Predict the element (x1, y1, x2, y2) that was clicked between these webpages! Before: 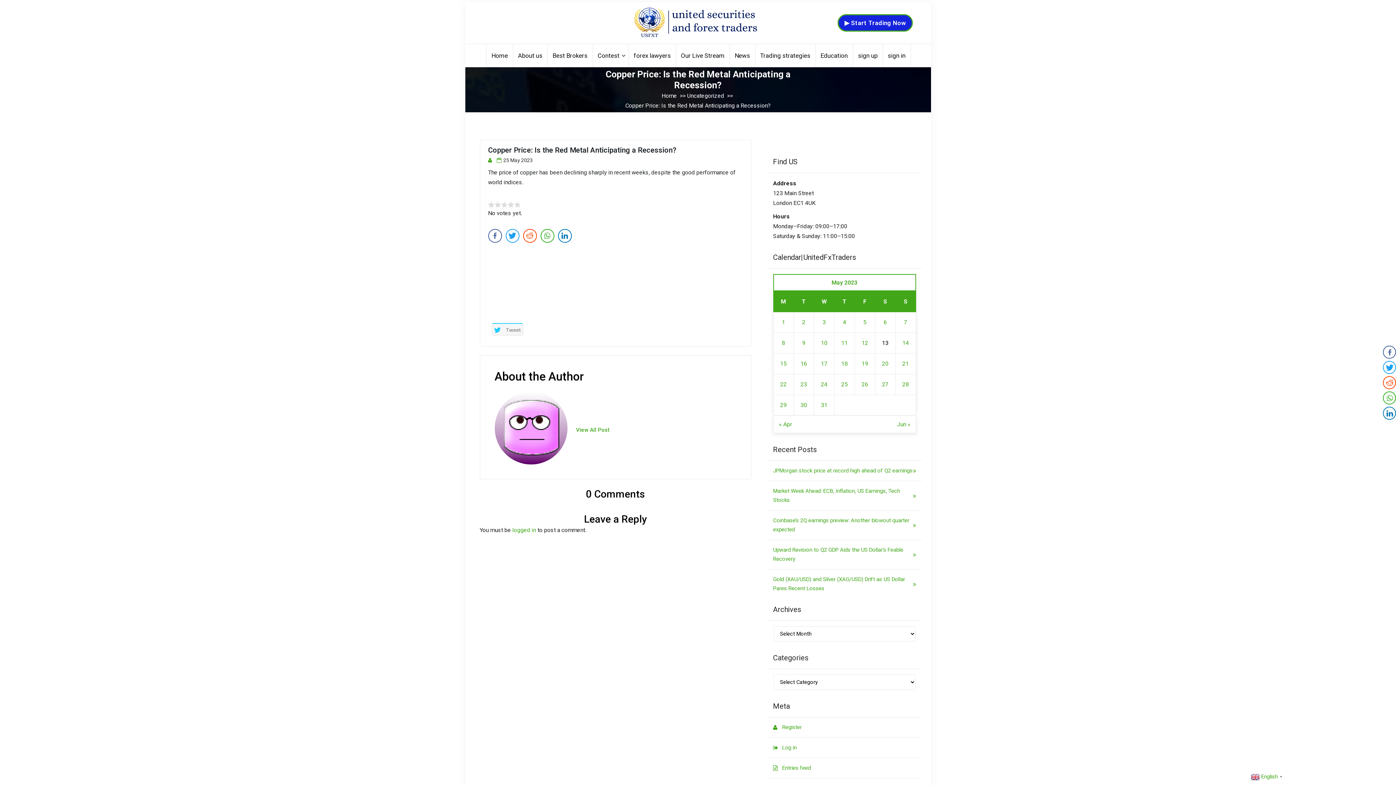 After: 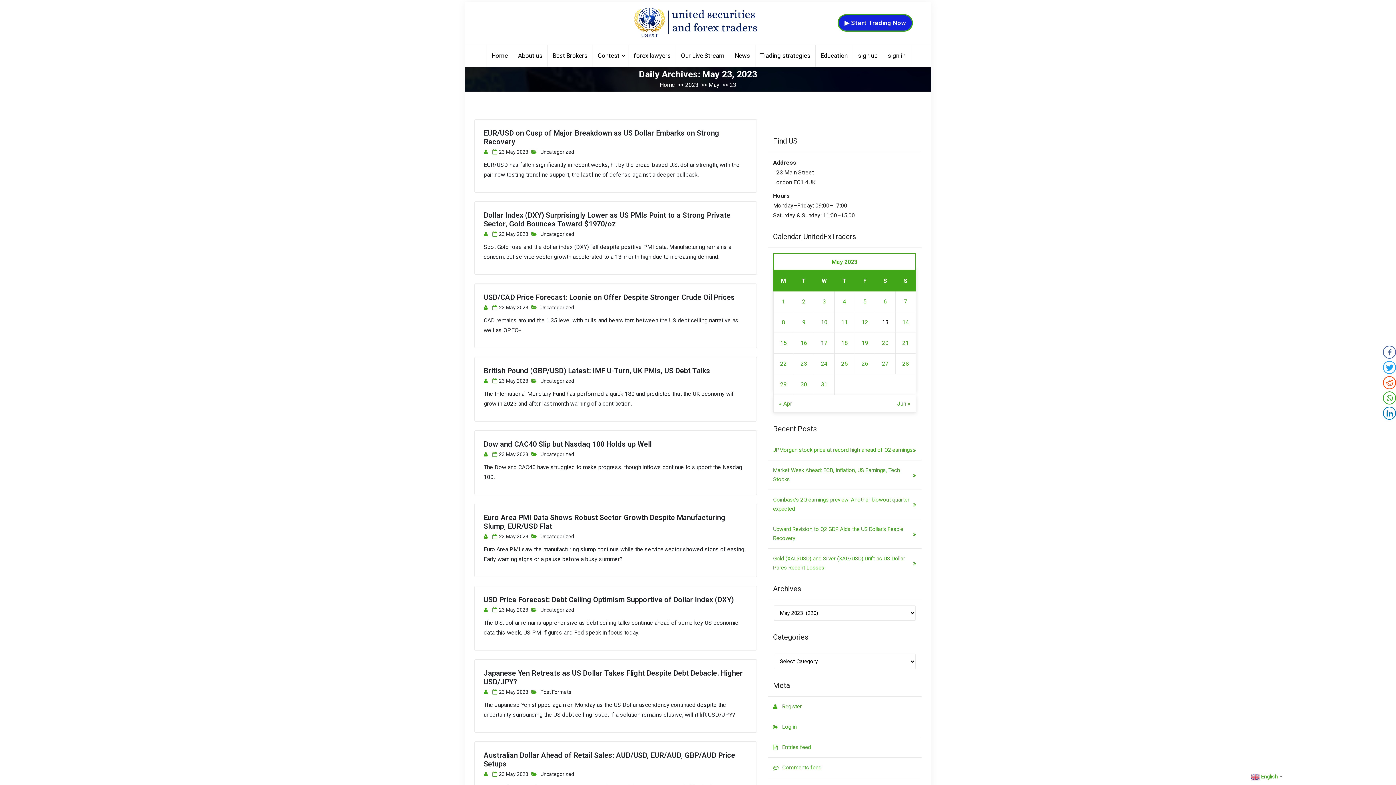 Action: bbox: (797, 377, 810, 392) label: Posts published on May 23, 2023